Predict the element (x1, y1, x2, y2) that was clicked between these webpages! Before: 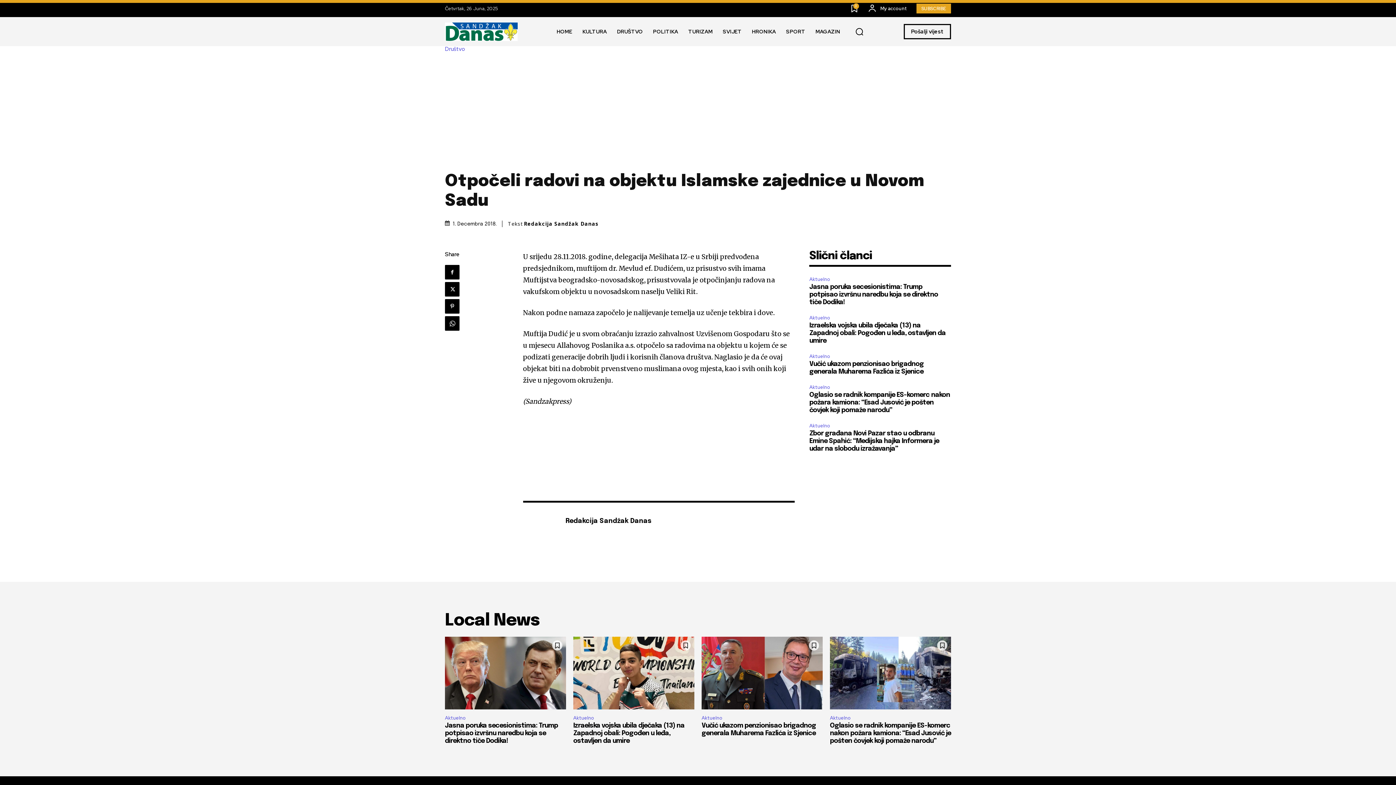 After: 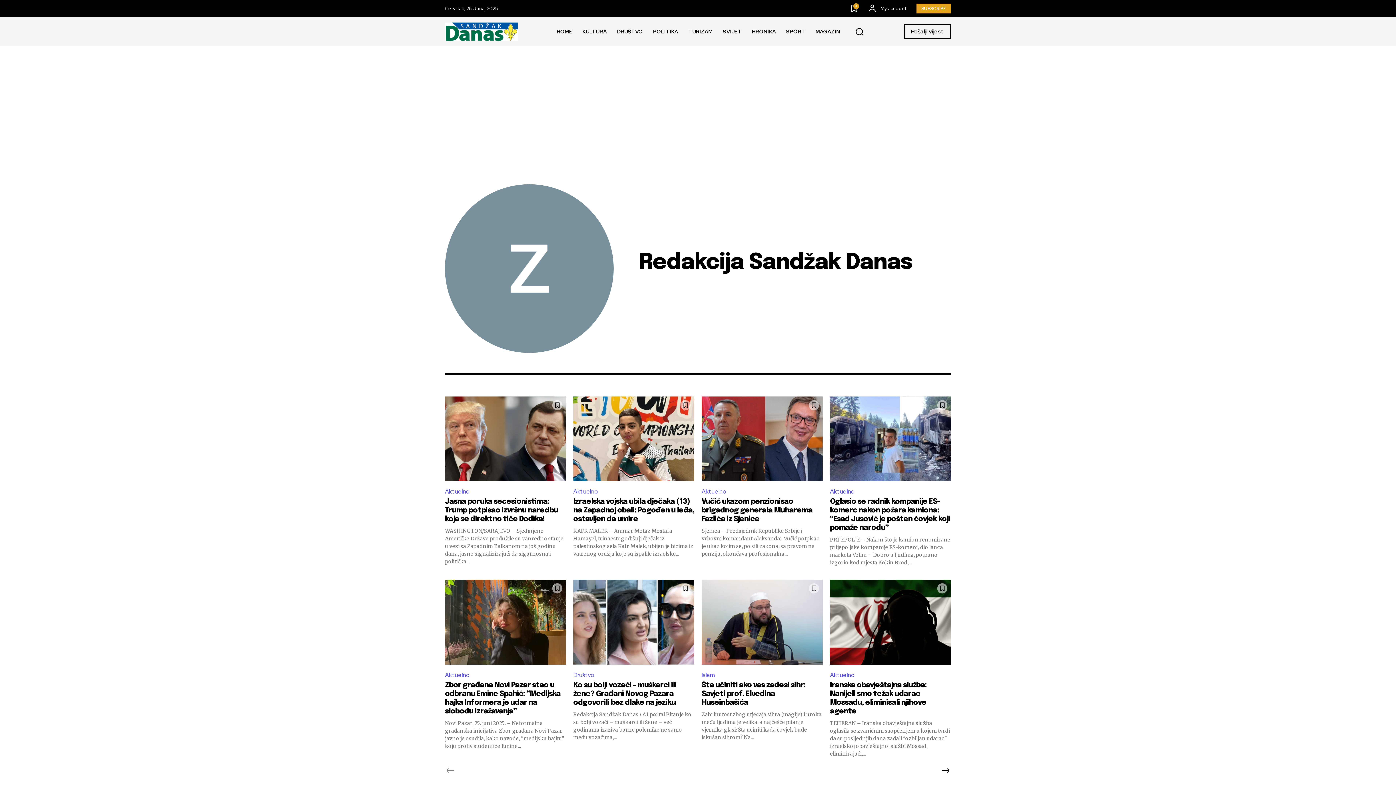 Action: label: Redakcija Sandžak Danas bbox: (565, 517, 651, 525)